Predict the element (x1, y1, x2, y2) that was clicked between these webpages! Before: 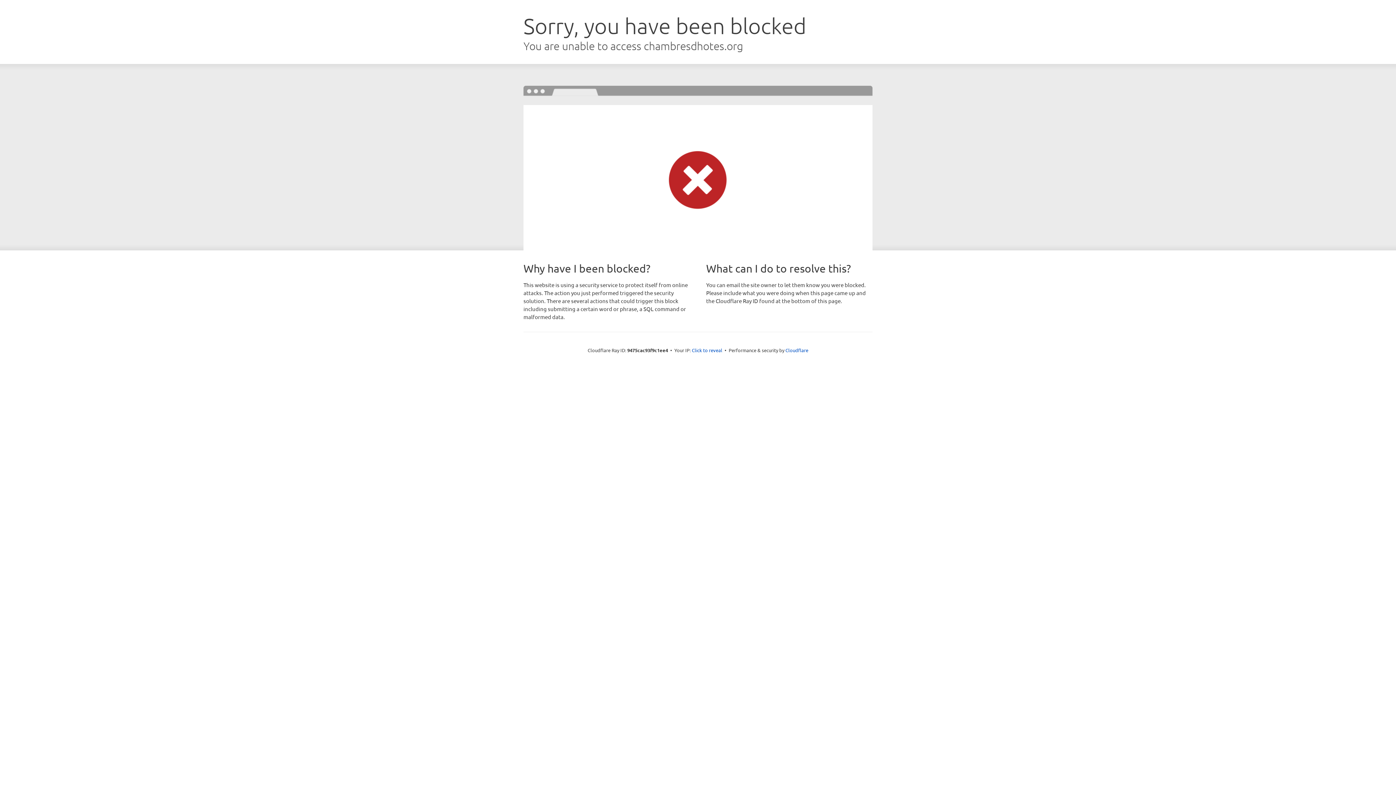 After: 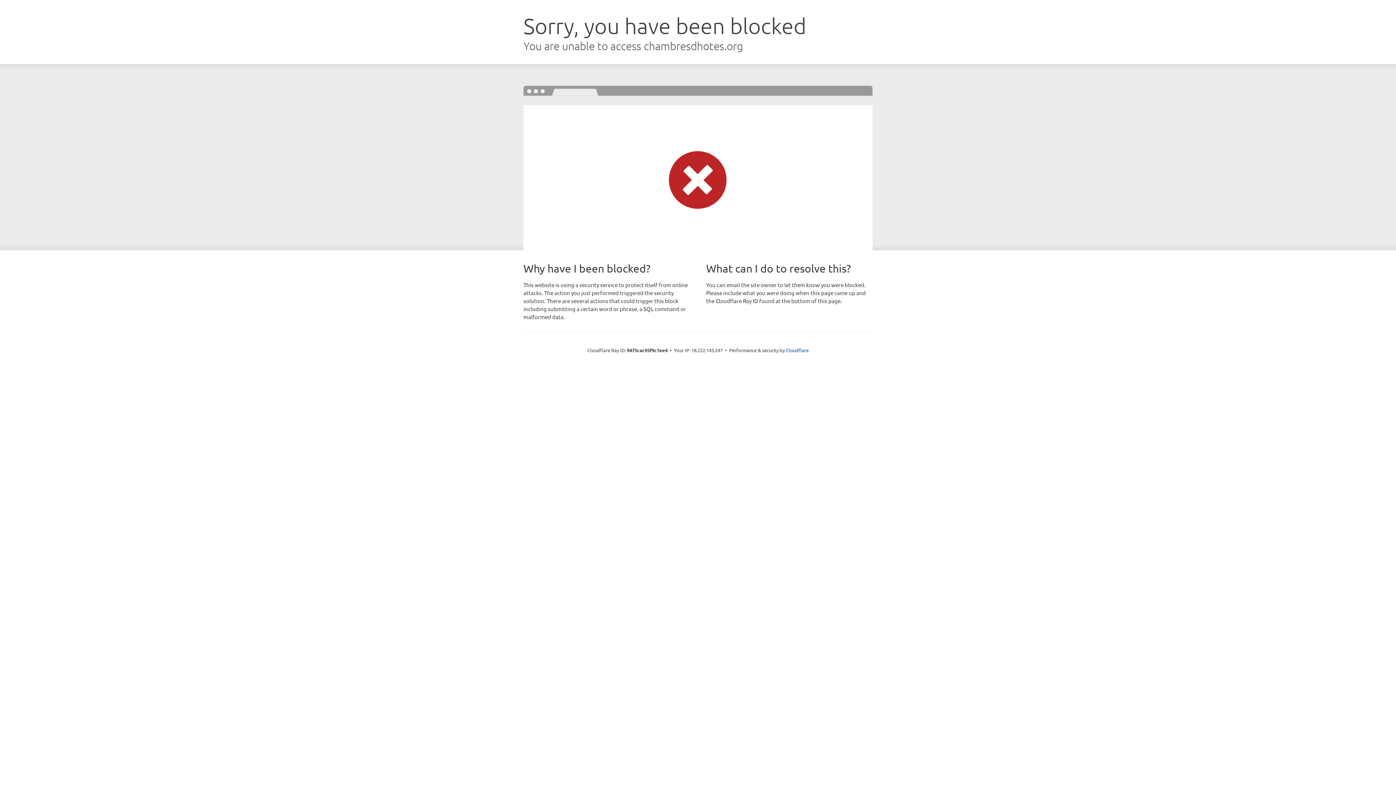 Action: label: Click to reveal bbox: (692, 346, 722, 353)